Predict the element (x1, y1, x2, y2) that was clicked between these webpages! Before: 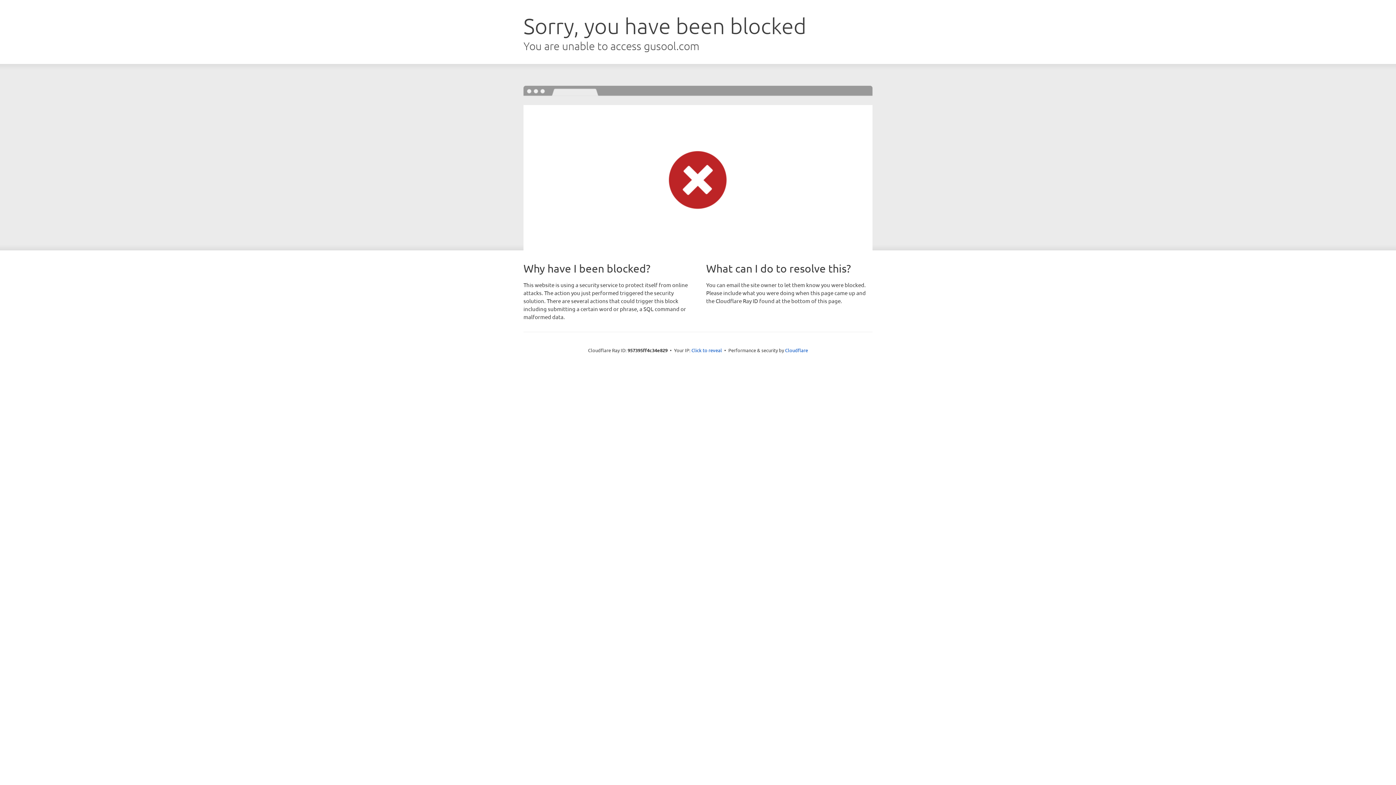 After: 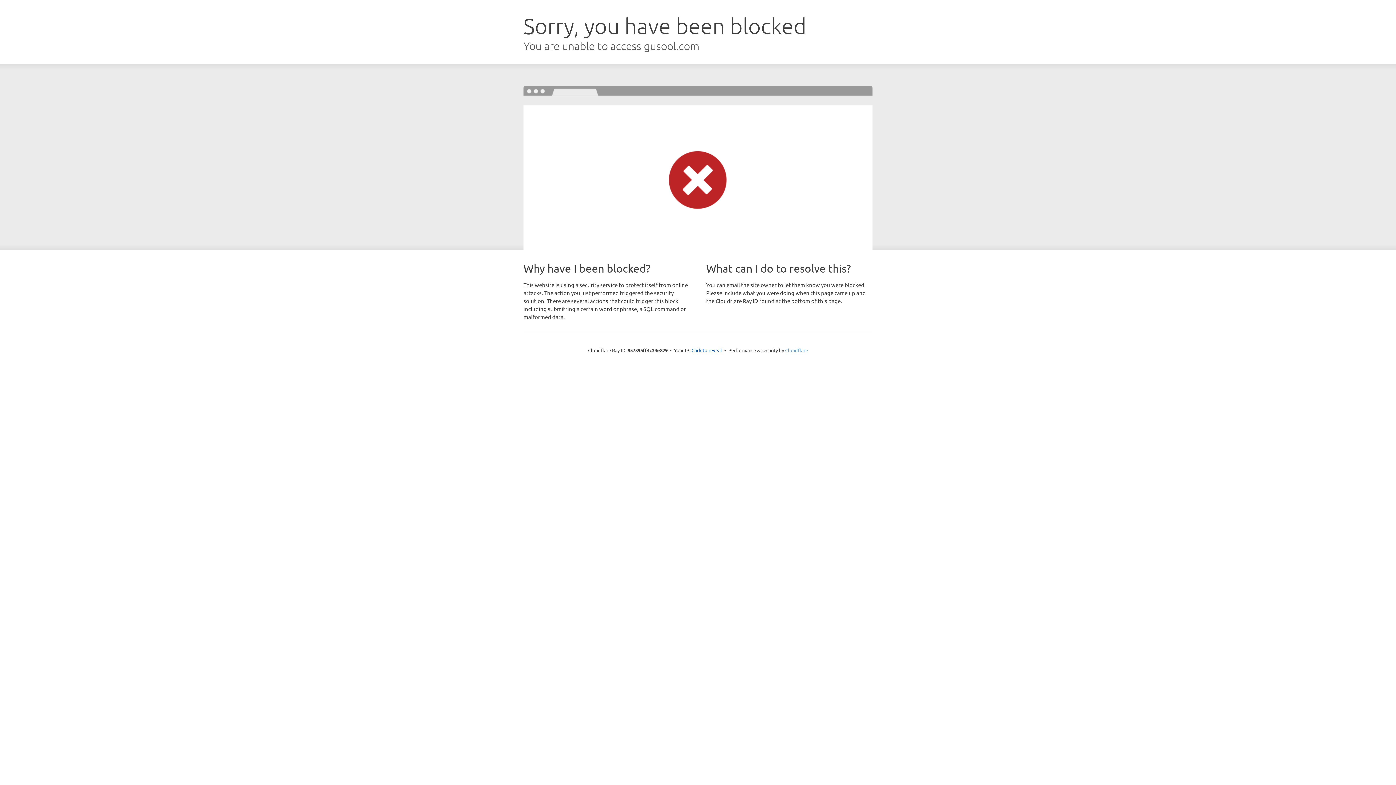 Action: label: Cloudflare bbox: (785, 347, 808, 353)